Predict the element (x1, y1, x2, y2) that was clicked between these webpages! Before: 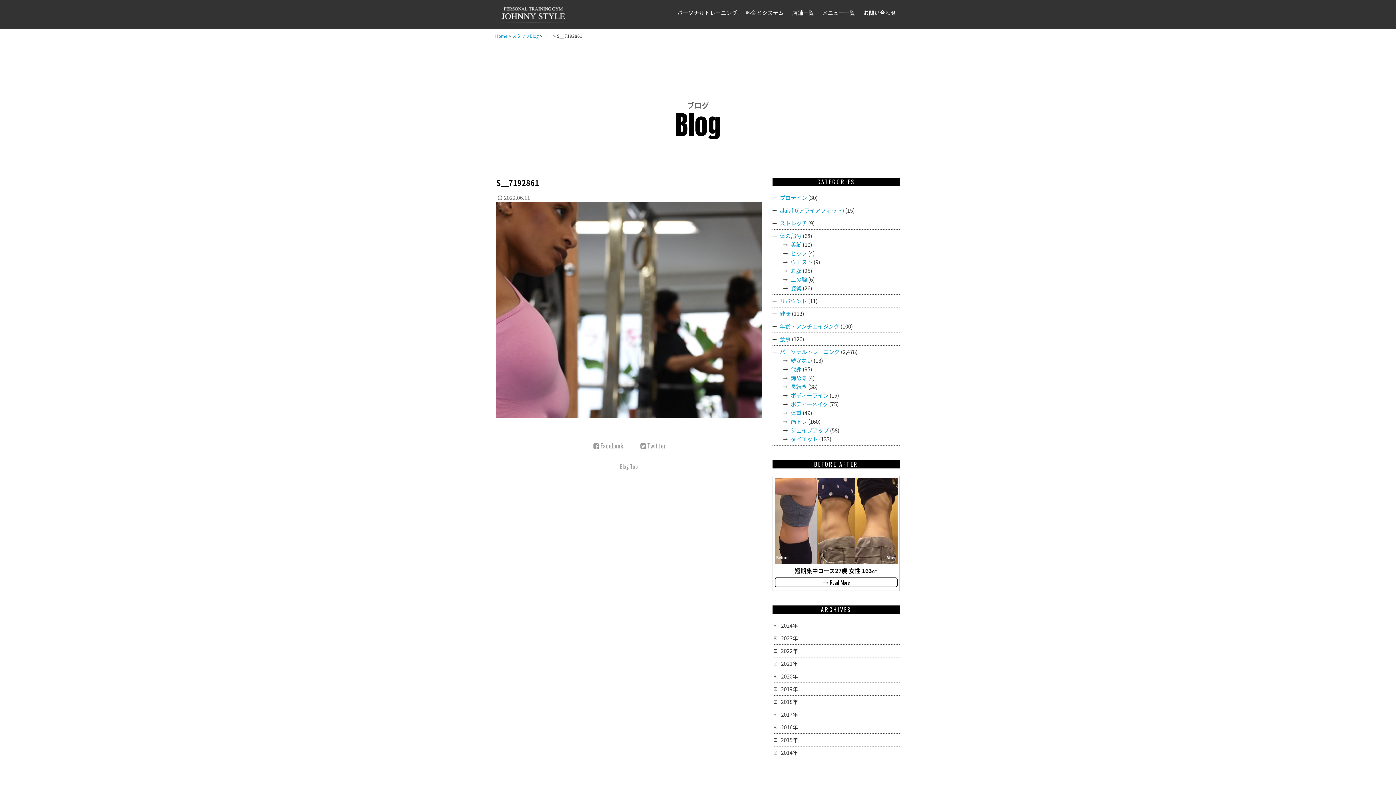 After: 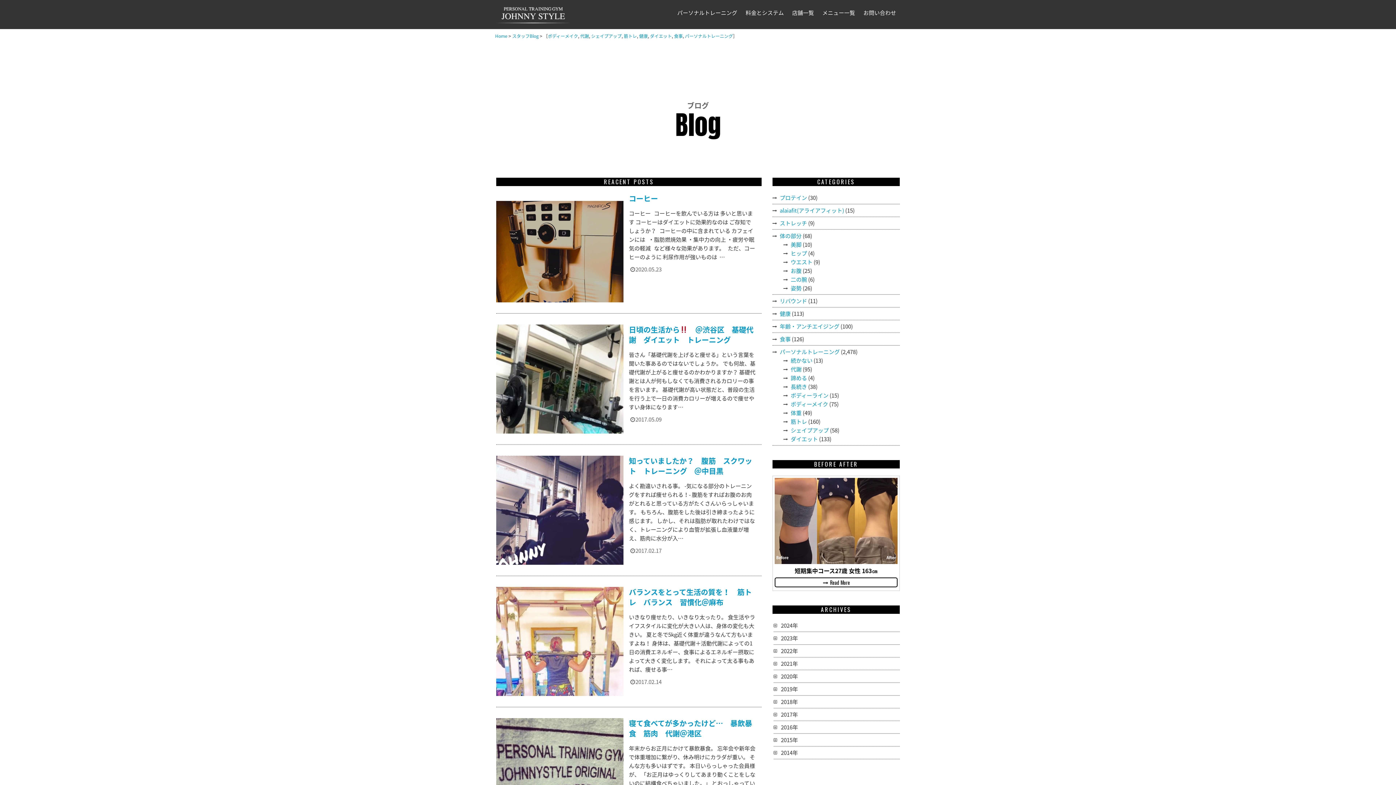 Action: label: 代謝 bbox: (790, 365, 801, 373)